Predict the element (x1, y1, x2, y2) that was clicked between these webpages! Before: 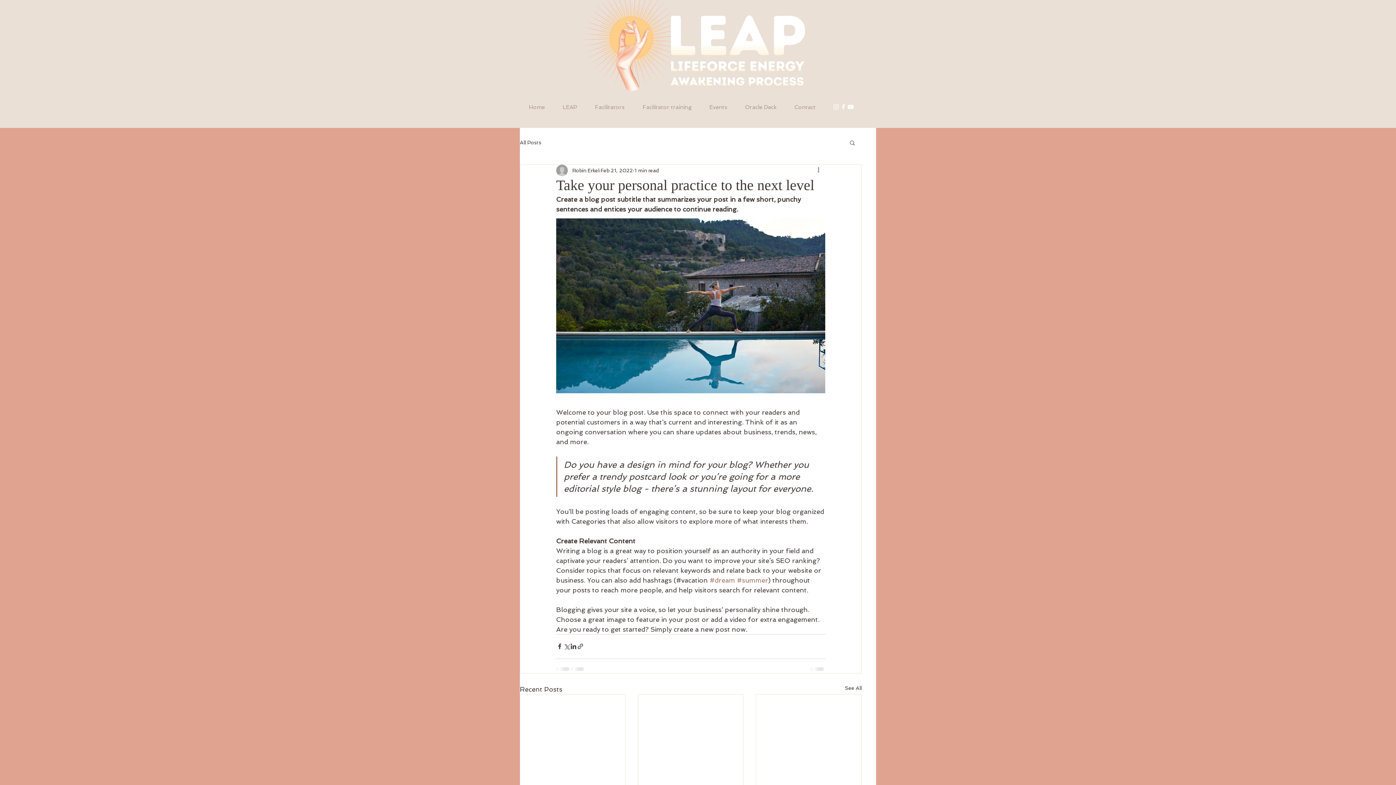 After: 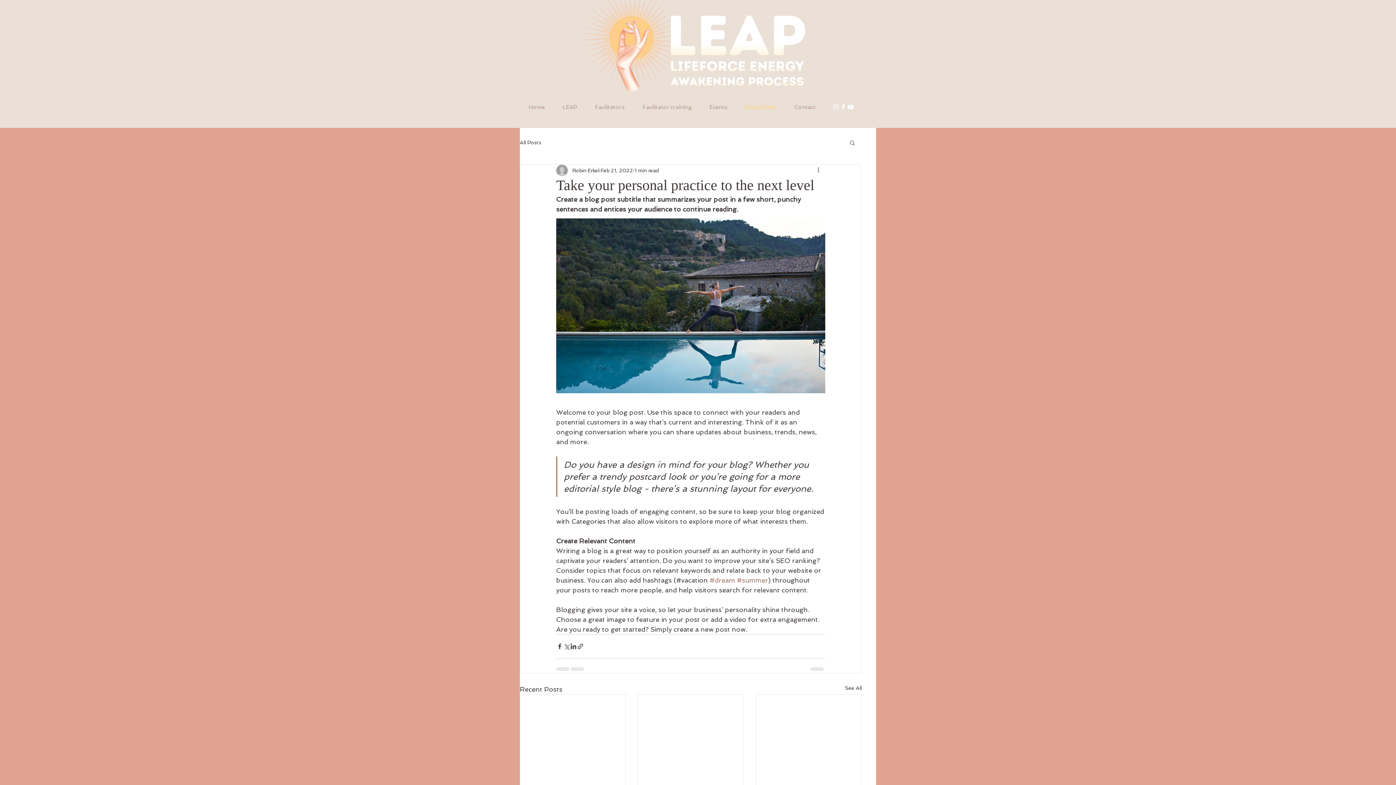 Action: label: Oracle Deck bbox: (736, 103, 785, 110)